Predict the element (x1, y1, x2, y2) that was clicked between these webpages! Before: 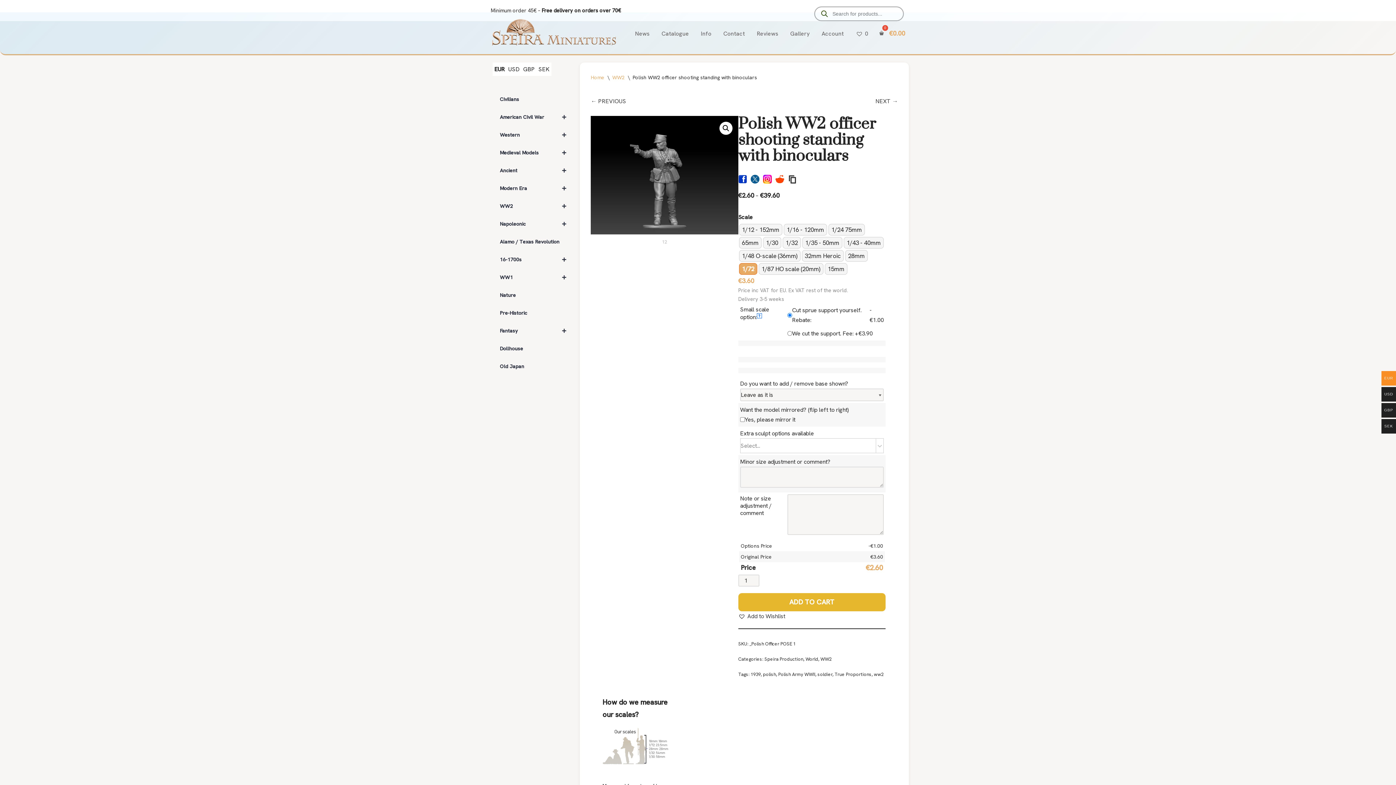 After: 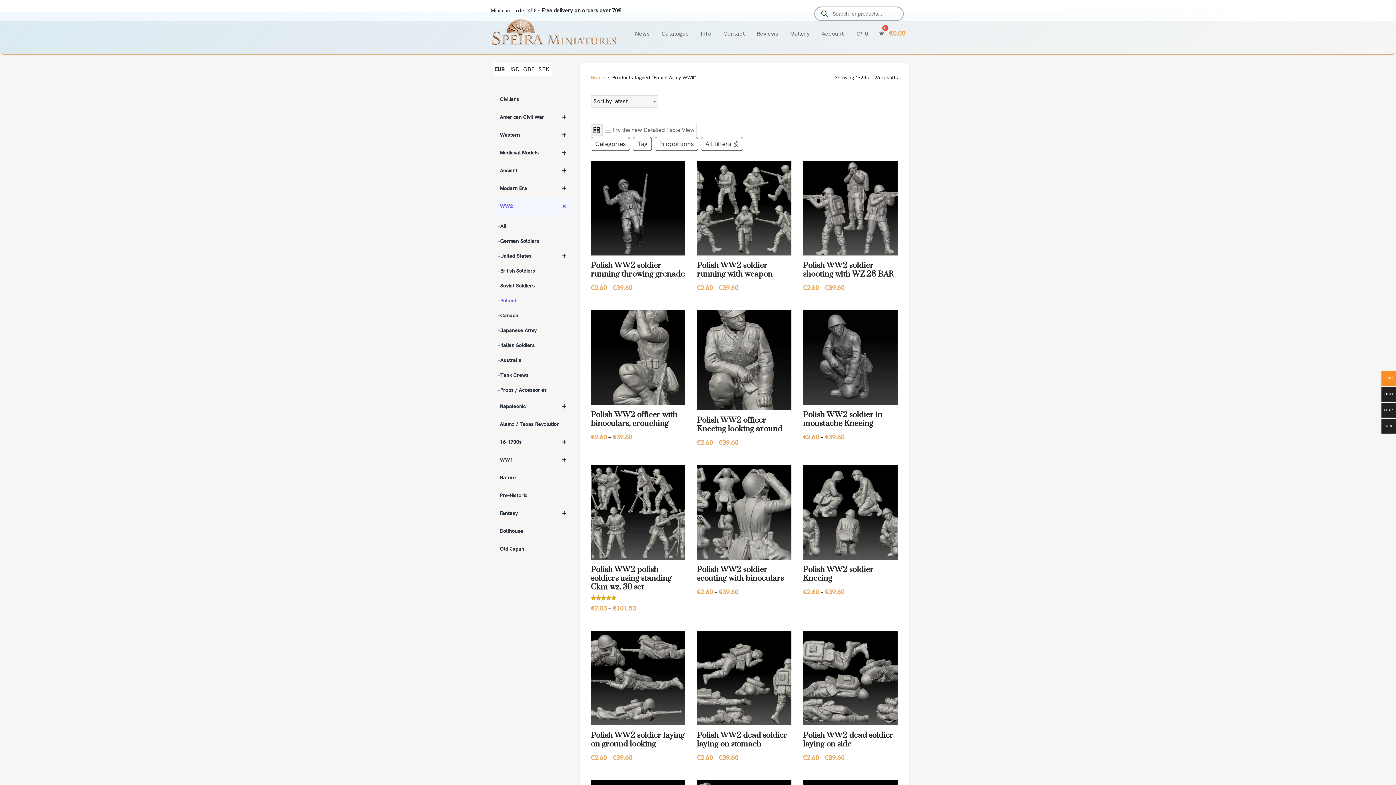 Action: label: Polish Army WWII bbox: (778, 671, 815, 677)